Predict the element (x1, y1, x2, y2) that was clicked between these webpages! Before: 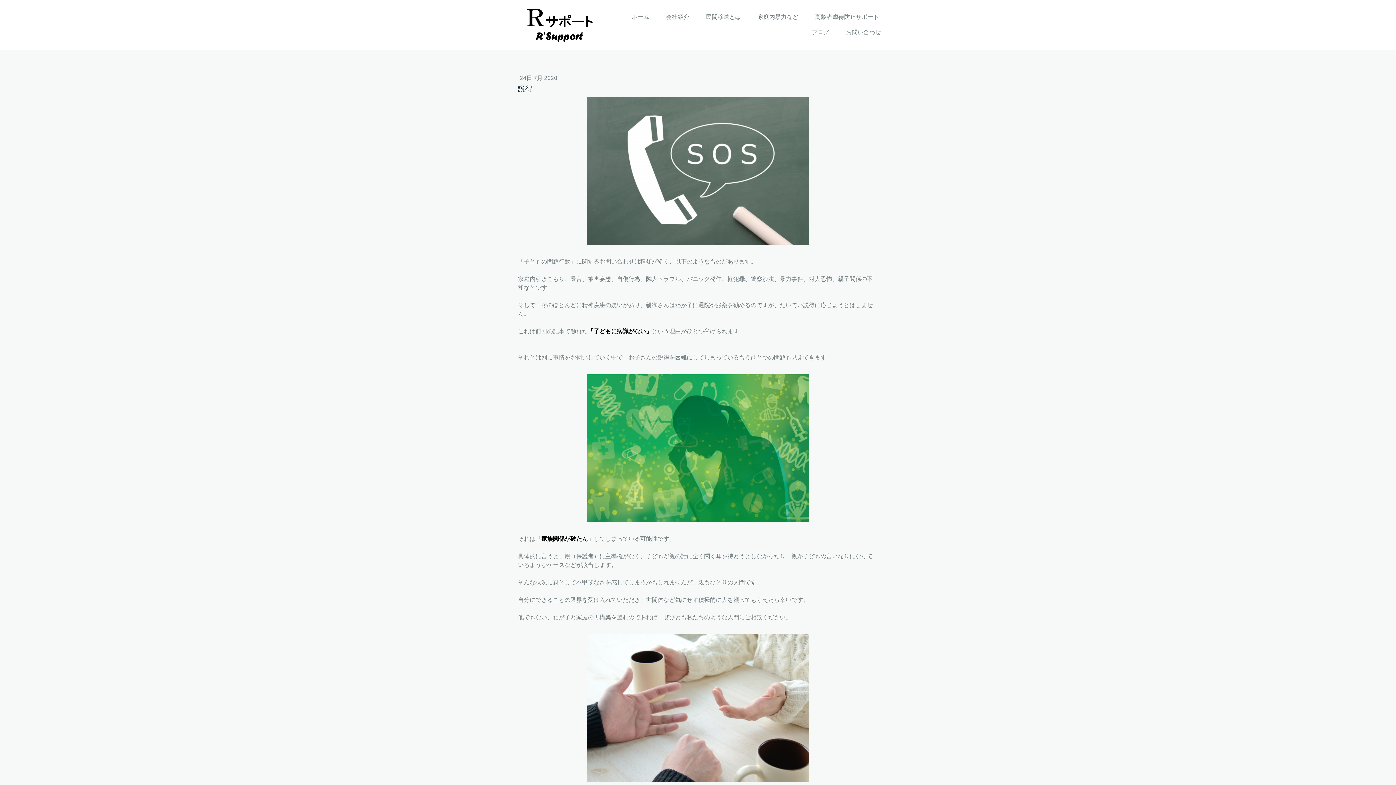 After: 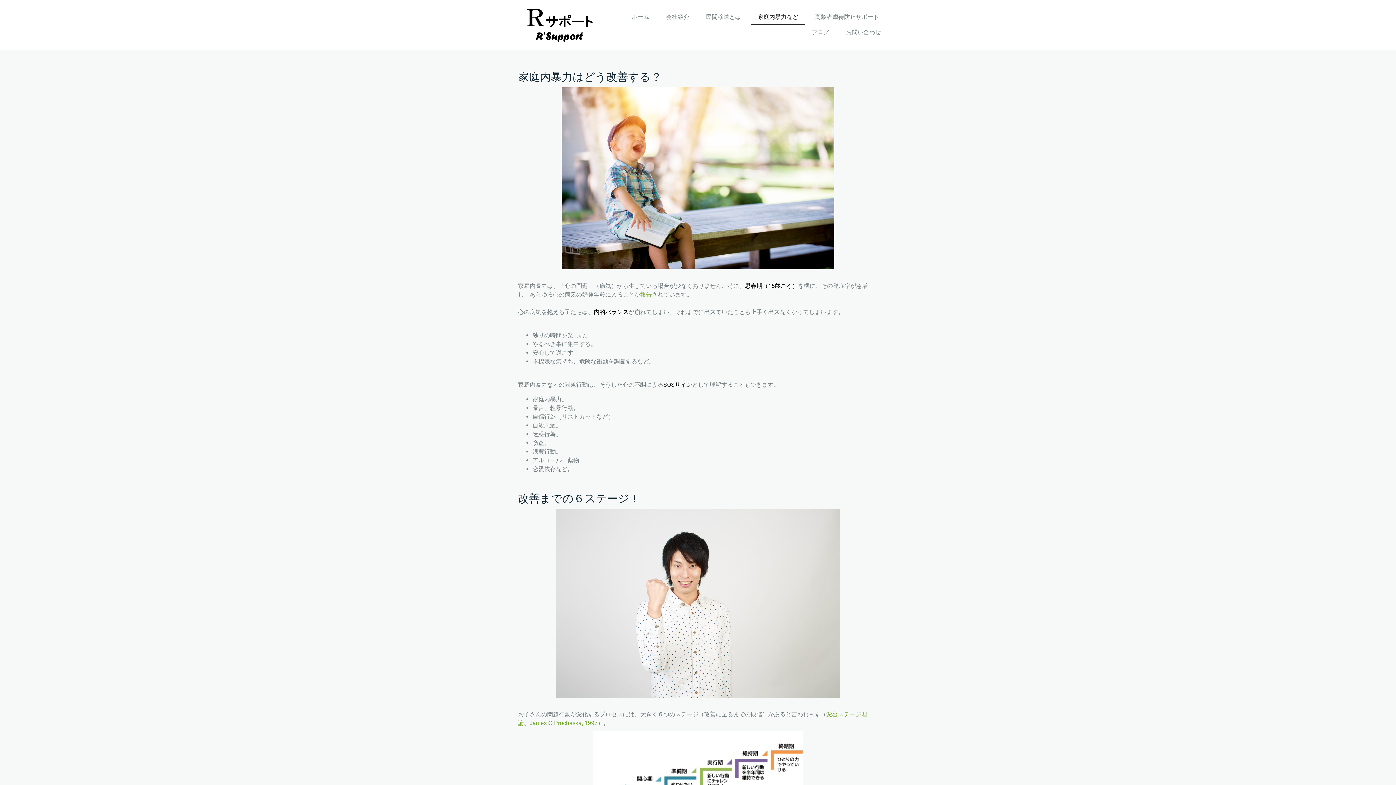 Action: label: 家庭内暴力など bbox: (751, 9, 805, 25)